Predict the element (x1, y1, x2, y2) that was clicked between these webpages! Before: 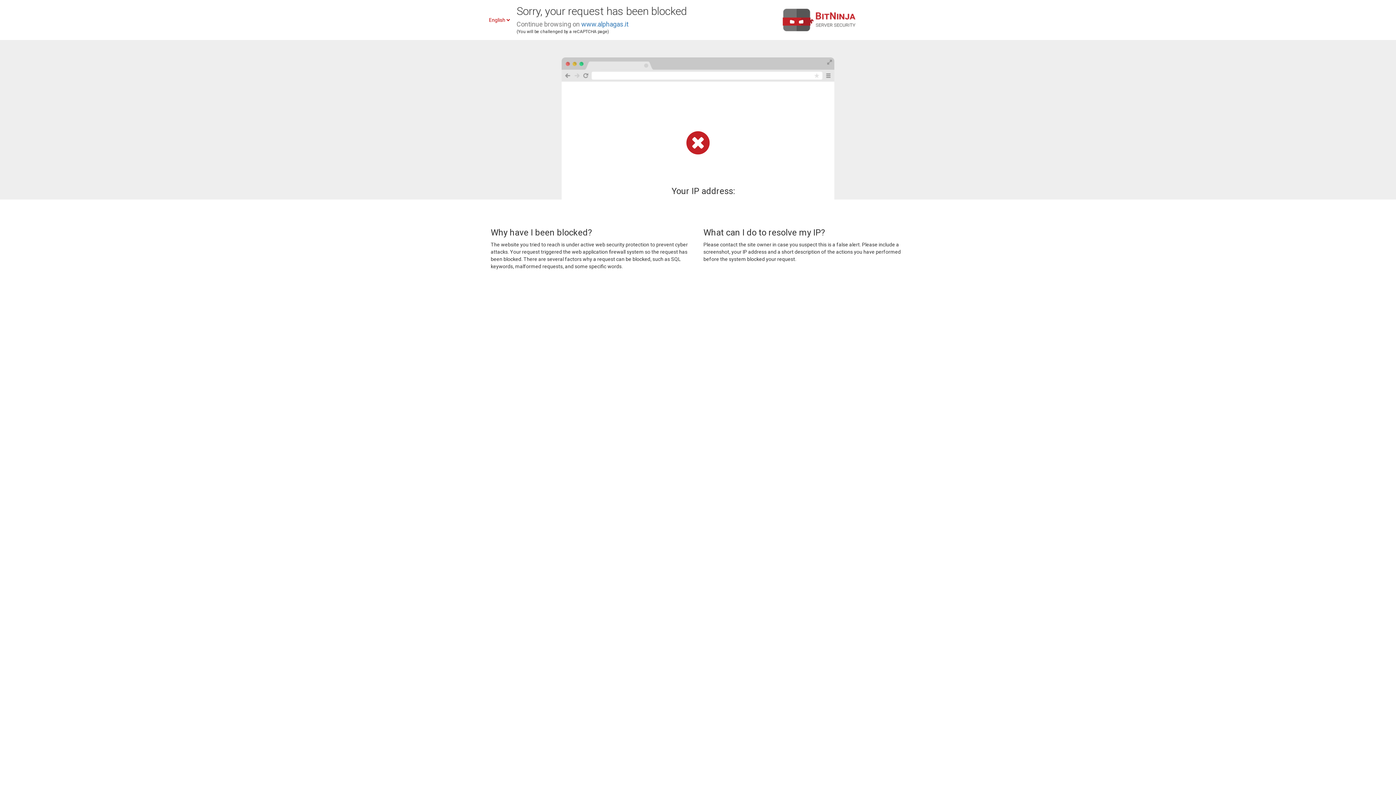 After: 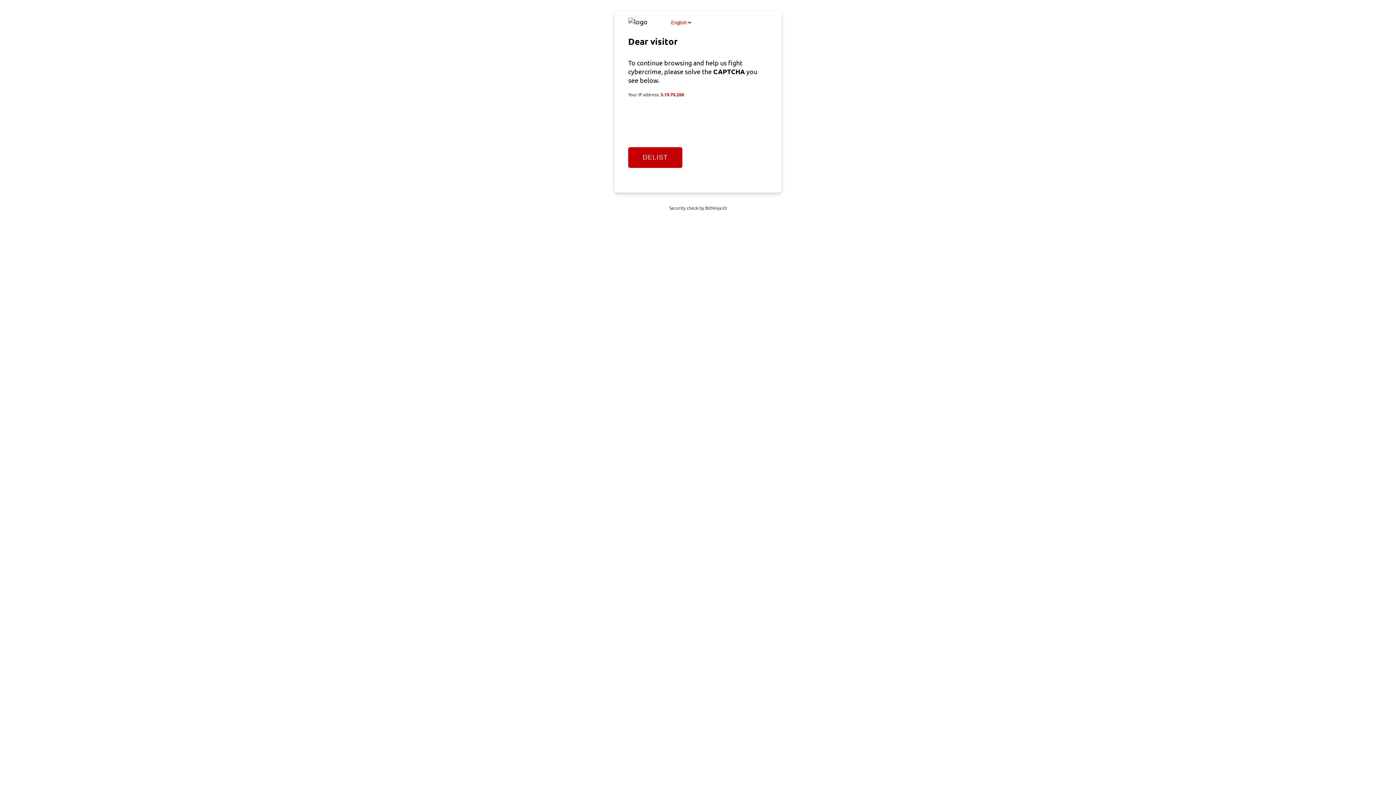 Action: label: www.alphagas.it bbox: (581, 20, 628, 28)